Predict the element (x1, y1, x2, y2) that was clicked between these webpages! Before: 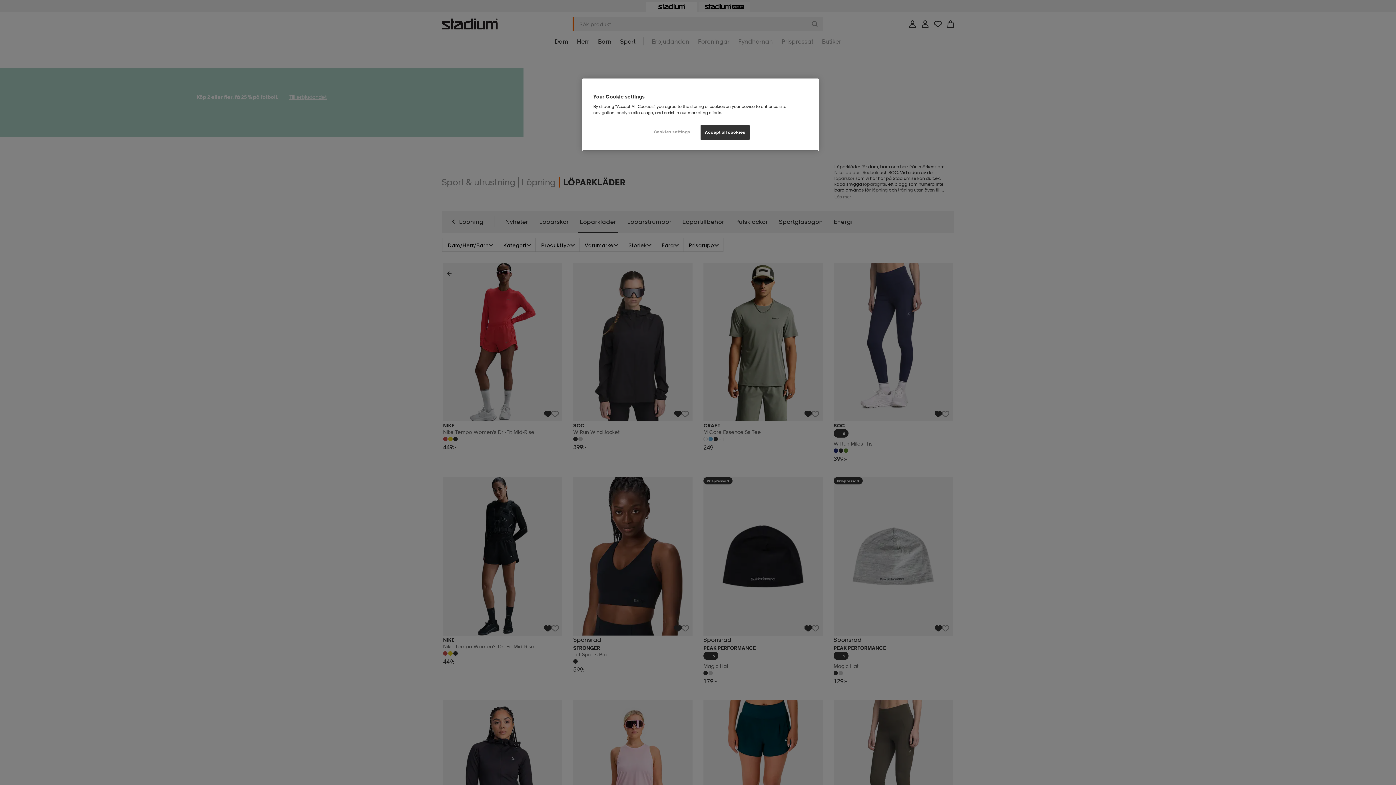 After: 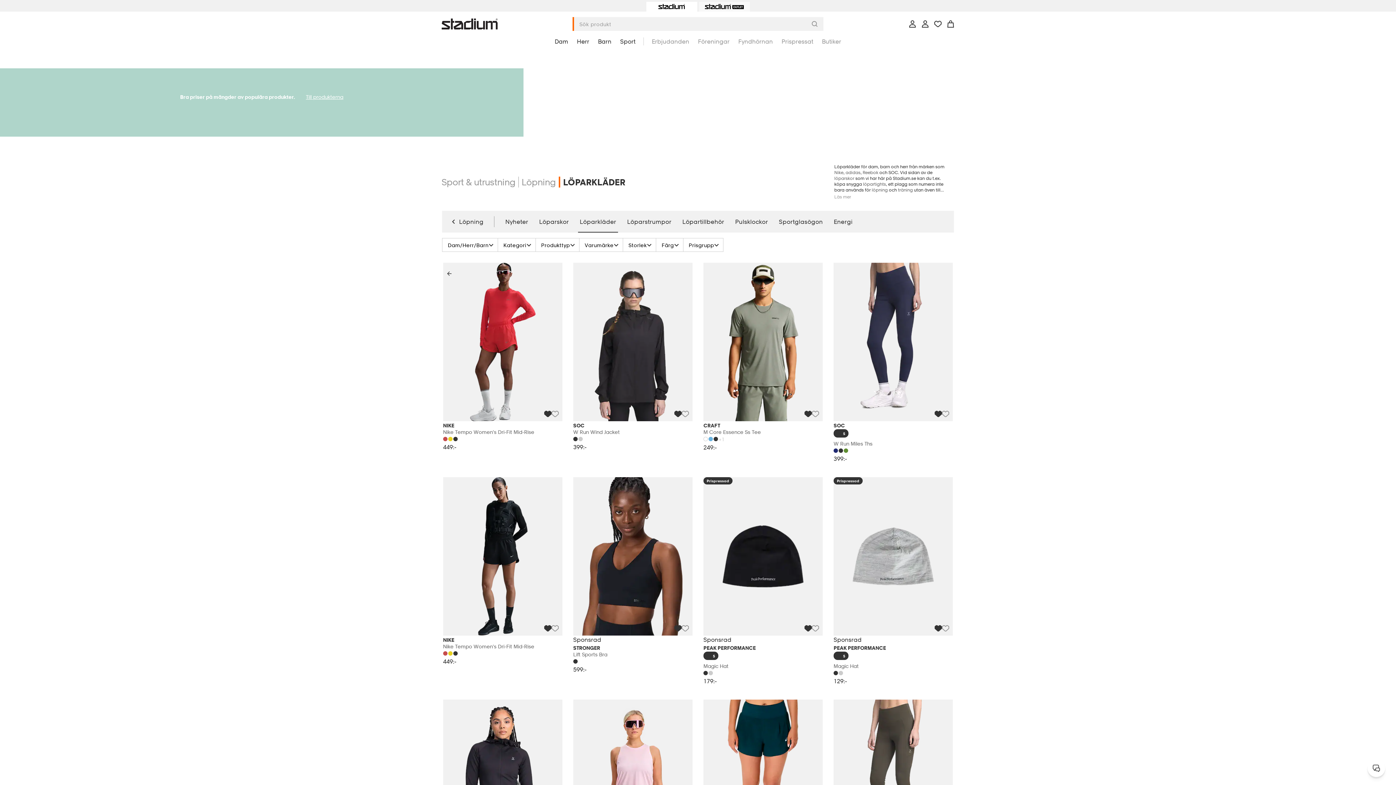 Action: bbox: (700, 125, 749, 140) label: Accept all cookies